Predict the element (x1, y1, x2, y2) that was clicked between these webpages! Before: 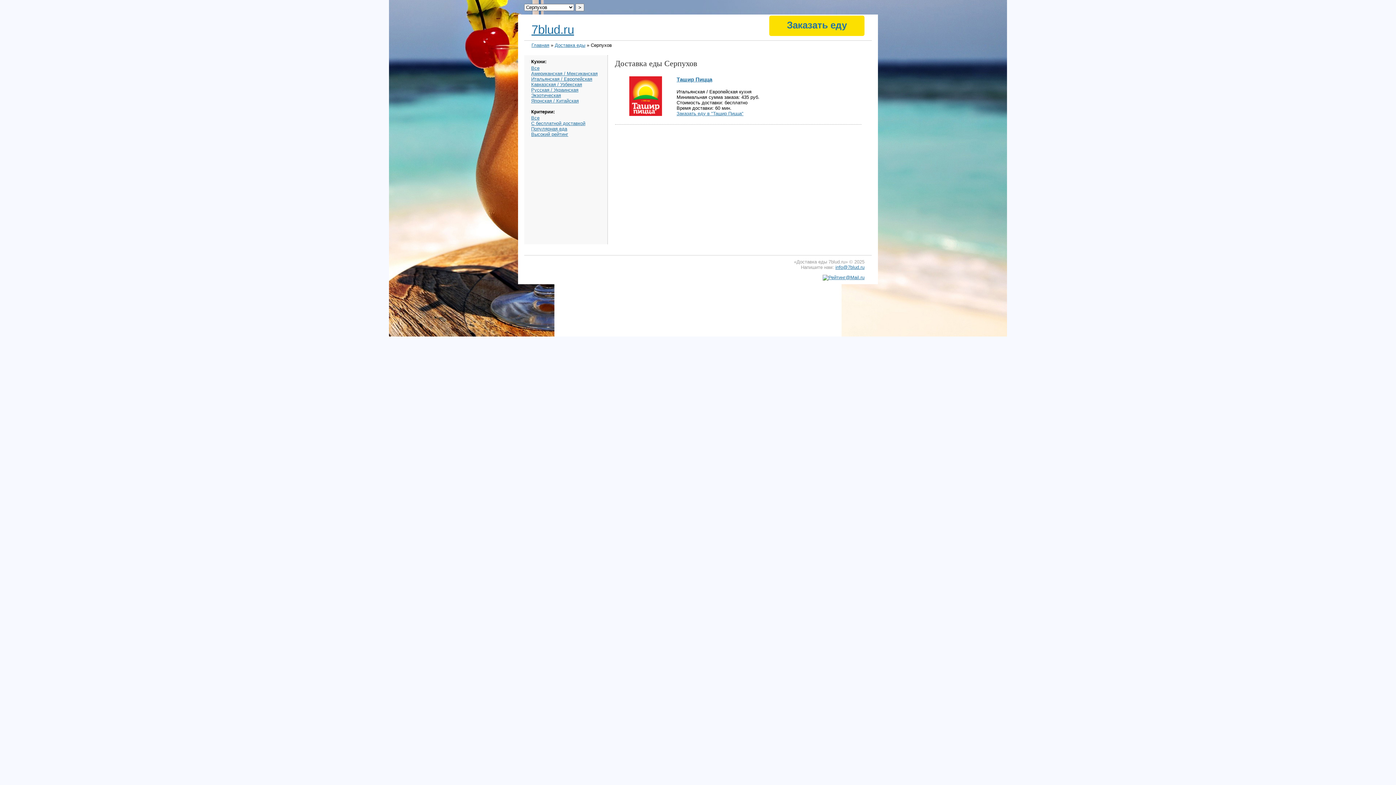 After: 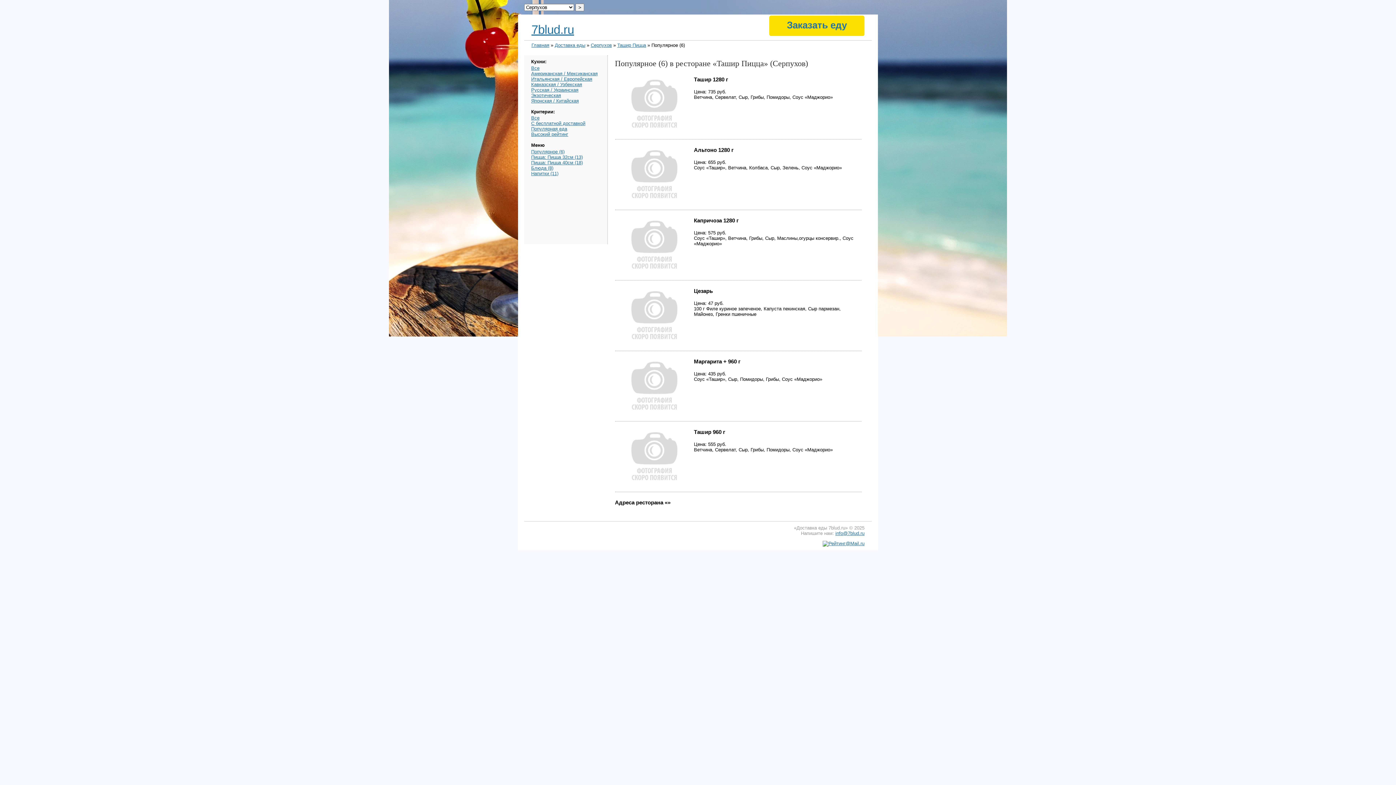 Action: bbox: (629, 111, 662, 117)